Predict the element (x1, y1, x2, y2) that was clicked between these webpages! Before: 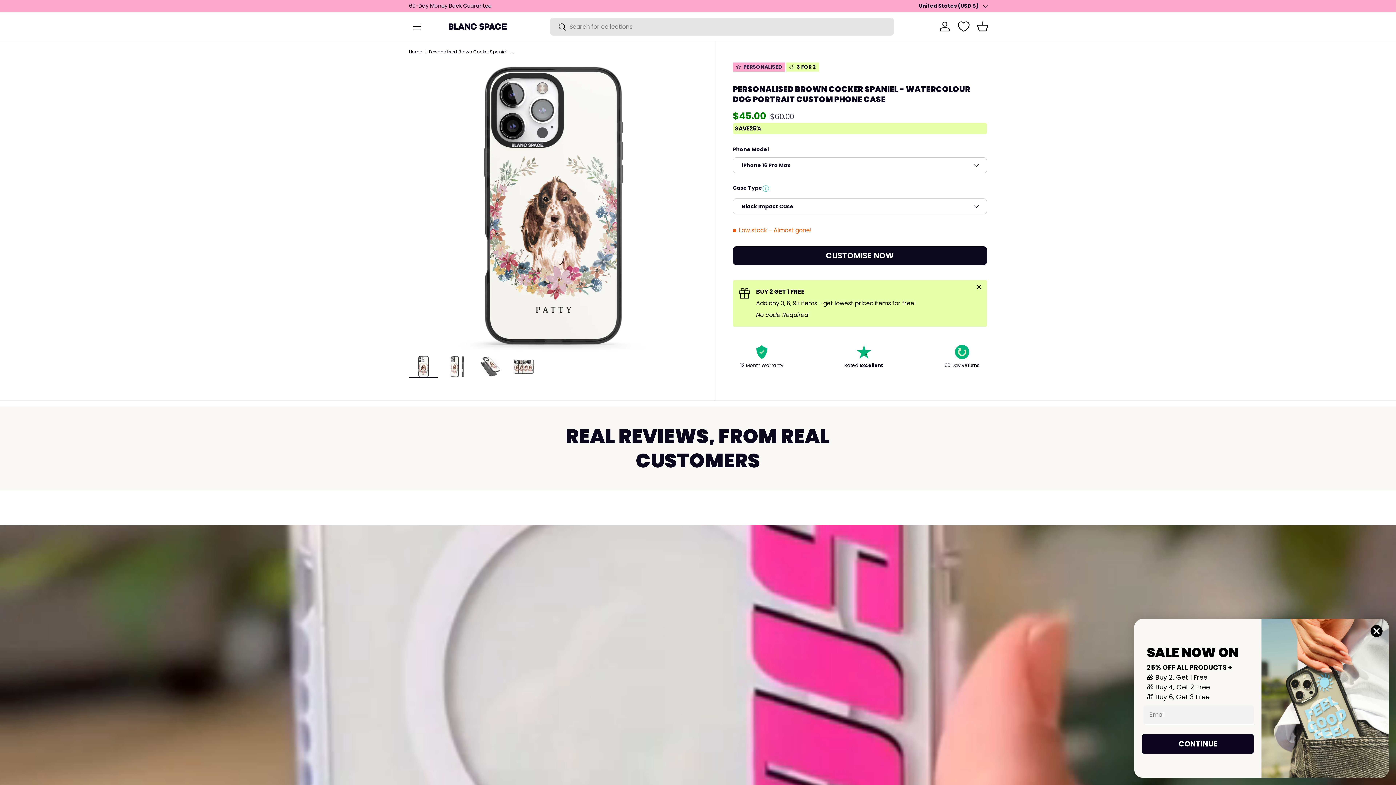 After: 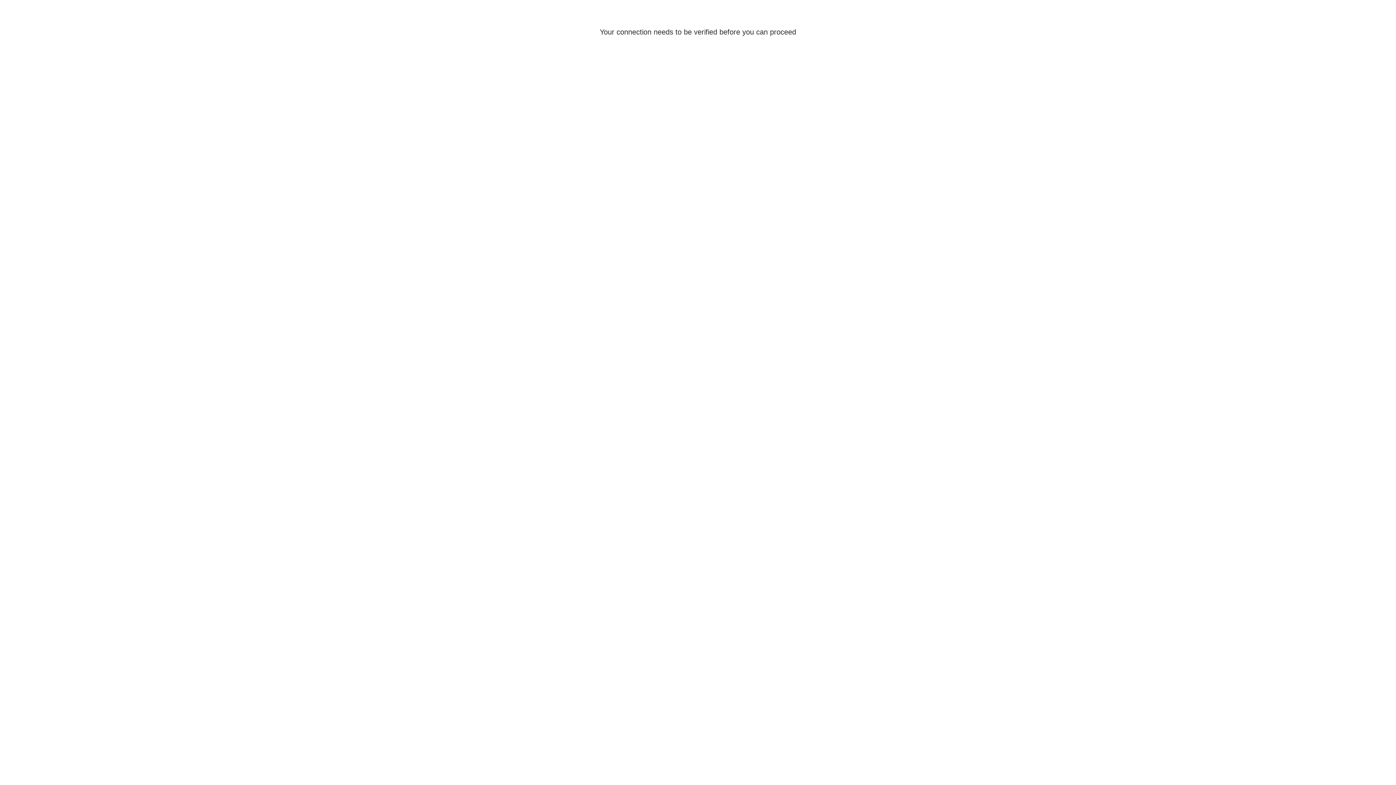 Action: bbox: (937, 18, 953, 34) label: Log in